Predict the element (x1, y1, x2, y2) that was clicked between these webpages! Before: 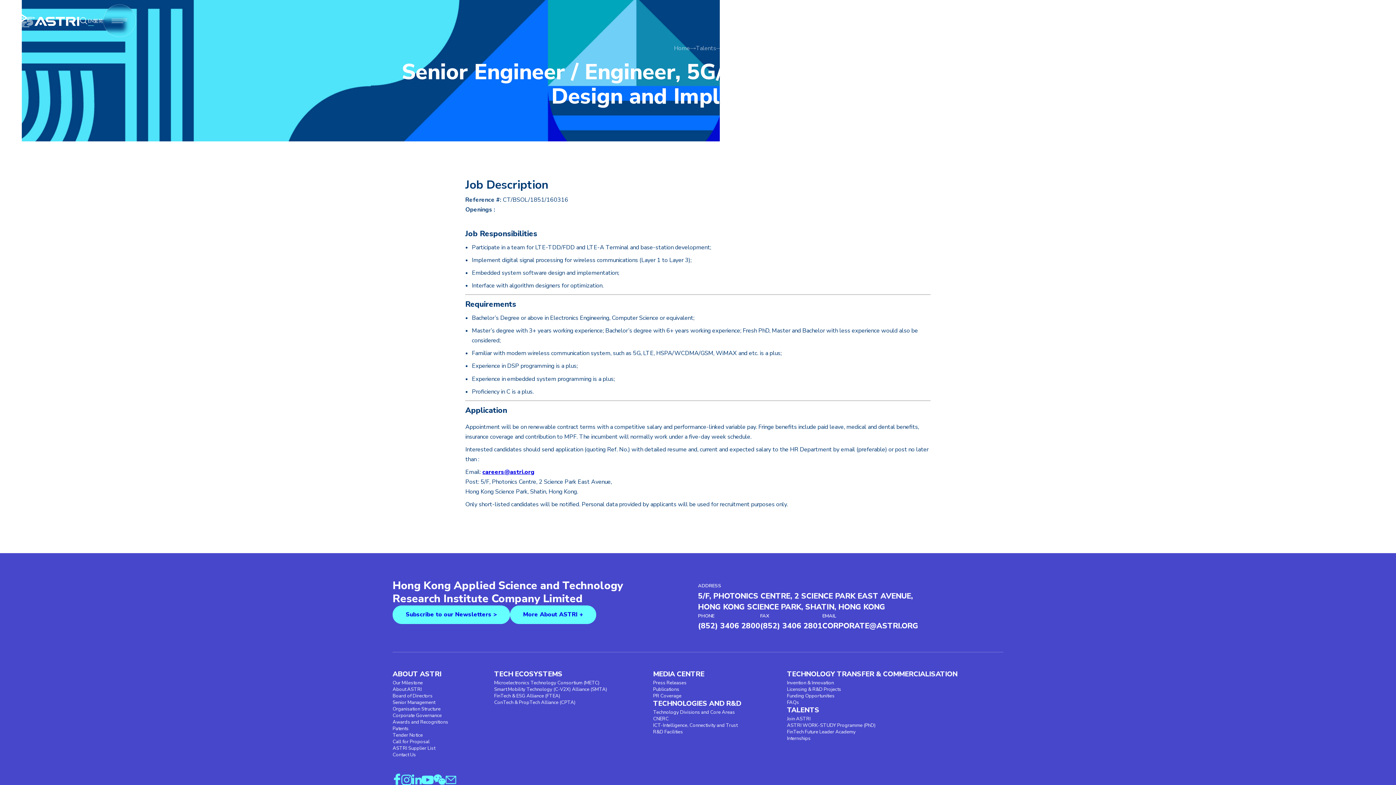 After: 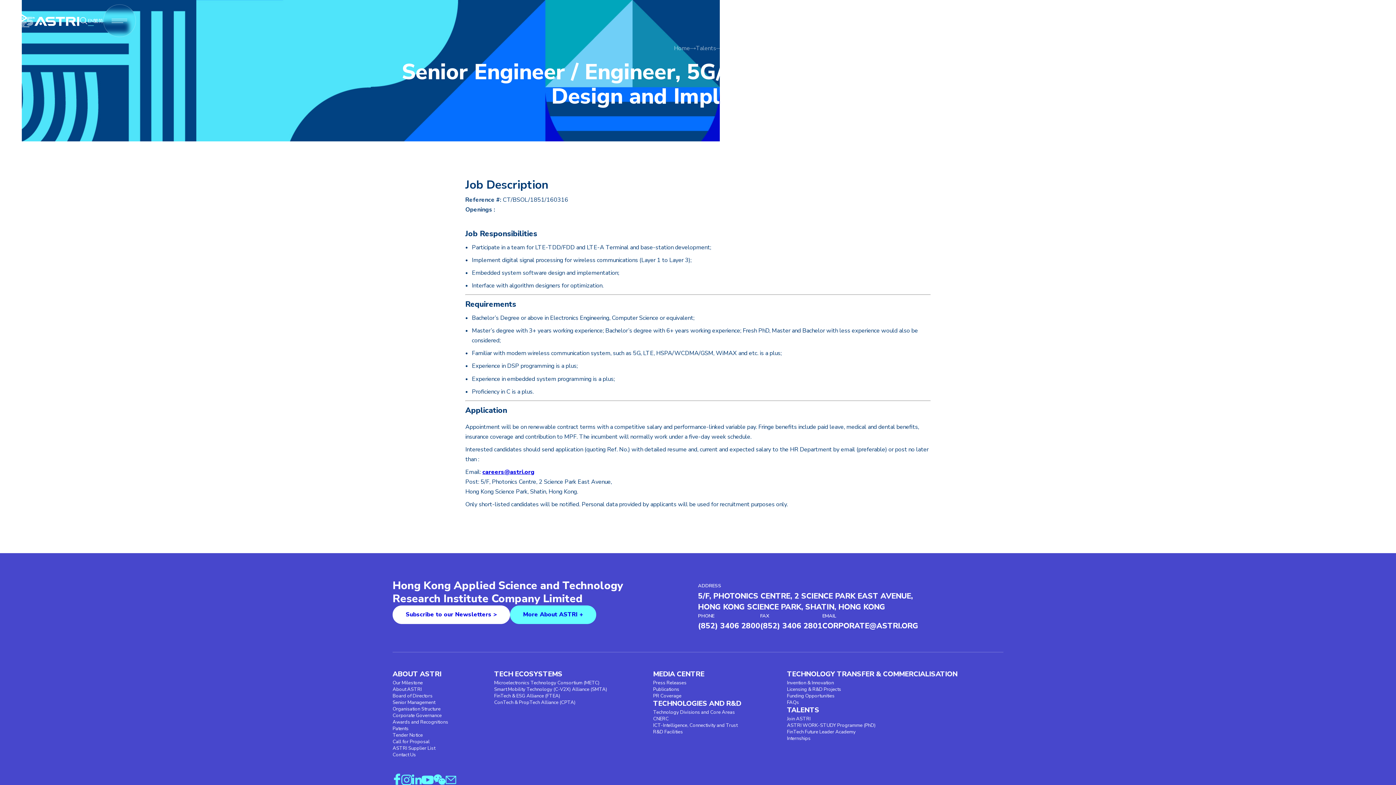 Action: bbox: (392, 605, 510, 624) label: Subscribe to our Newsletters >